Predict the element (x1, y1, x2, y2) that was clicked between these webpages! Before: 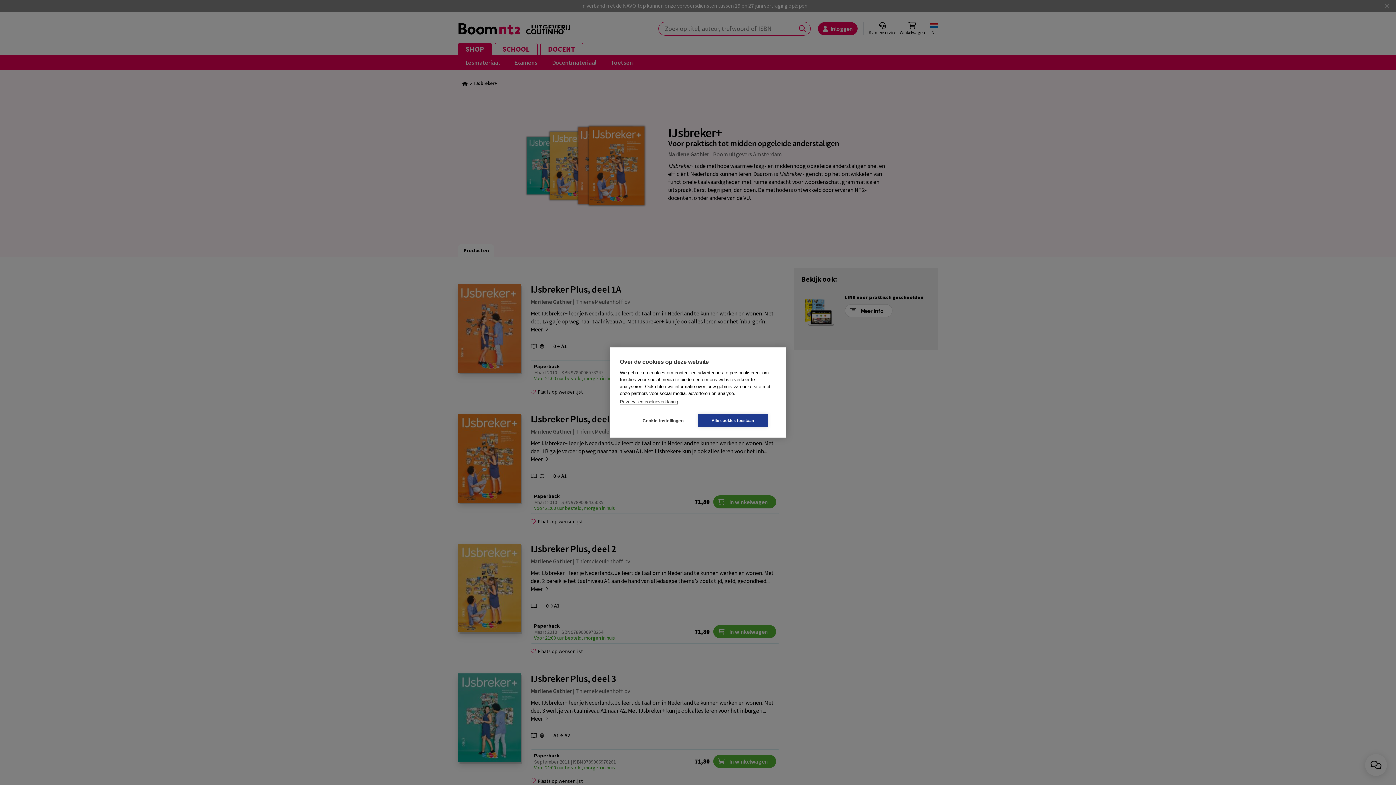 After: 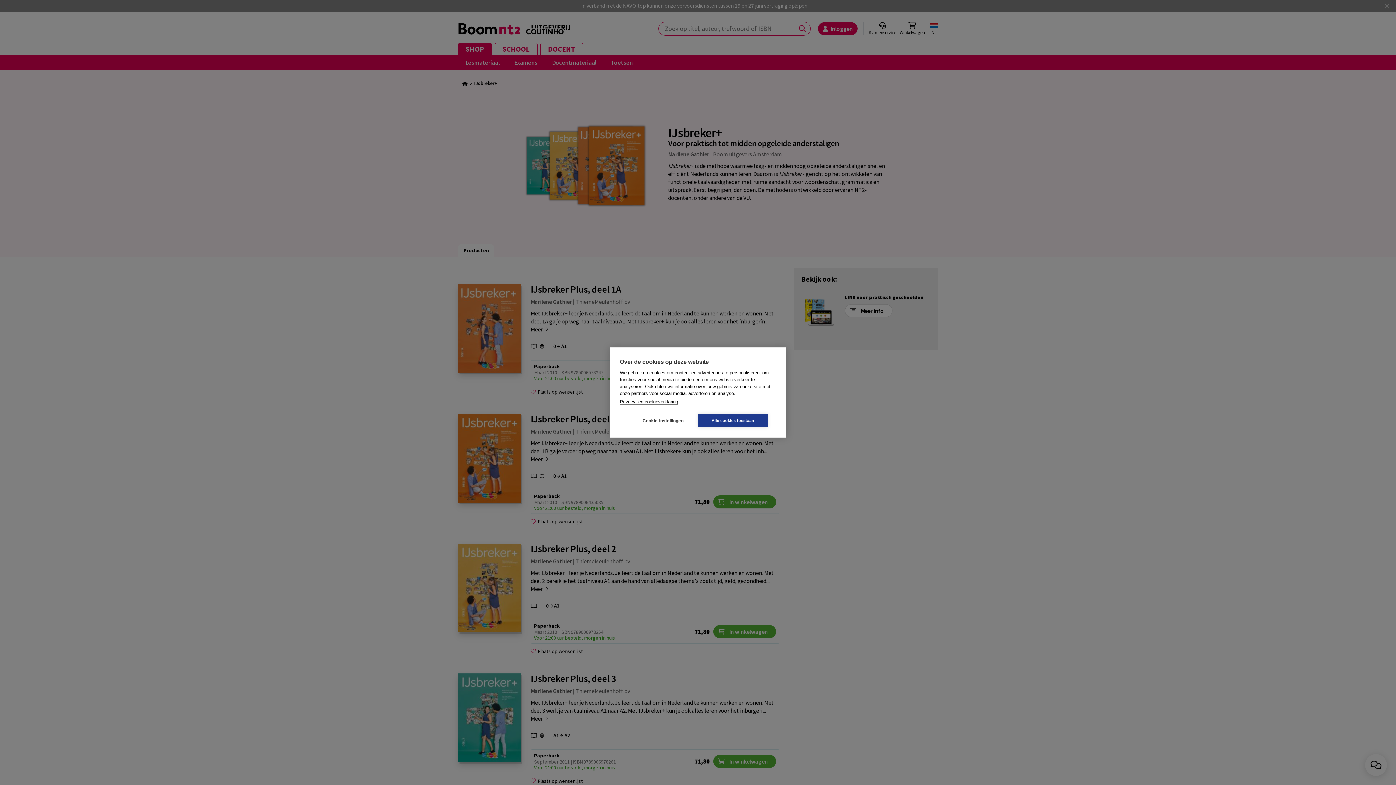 Action: label: Privacy- en cookieverklaring bbox: (620, 399, 678, 405)